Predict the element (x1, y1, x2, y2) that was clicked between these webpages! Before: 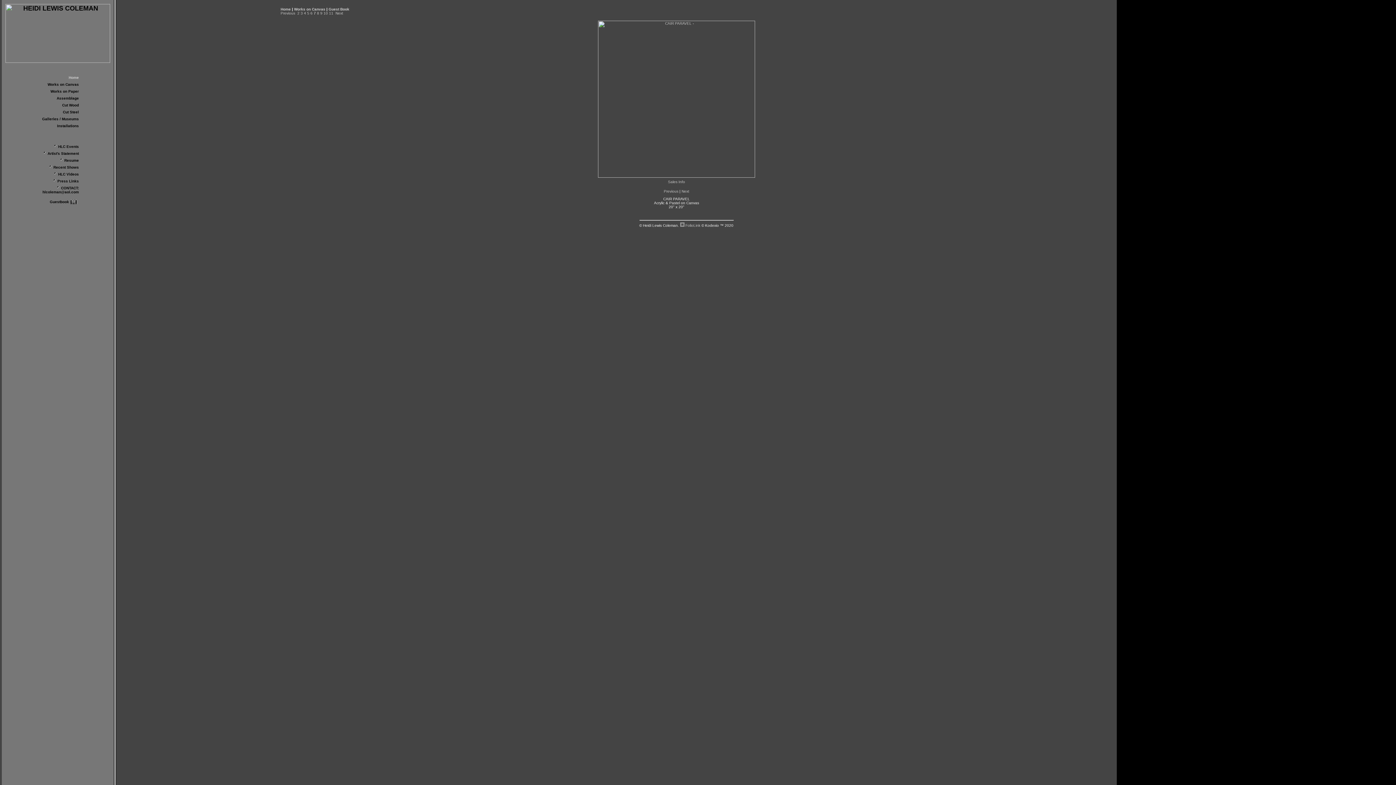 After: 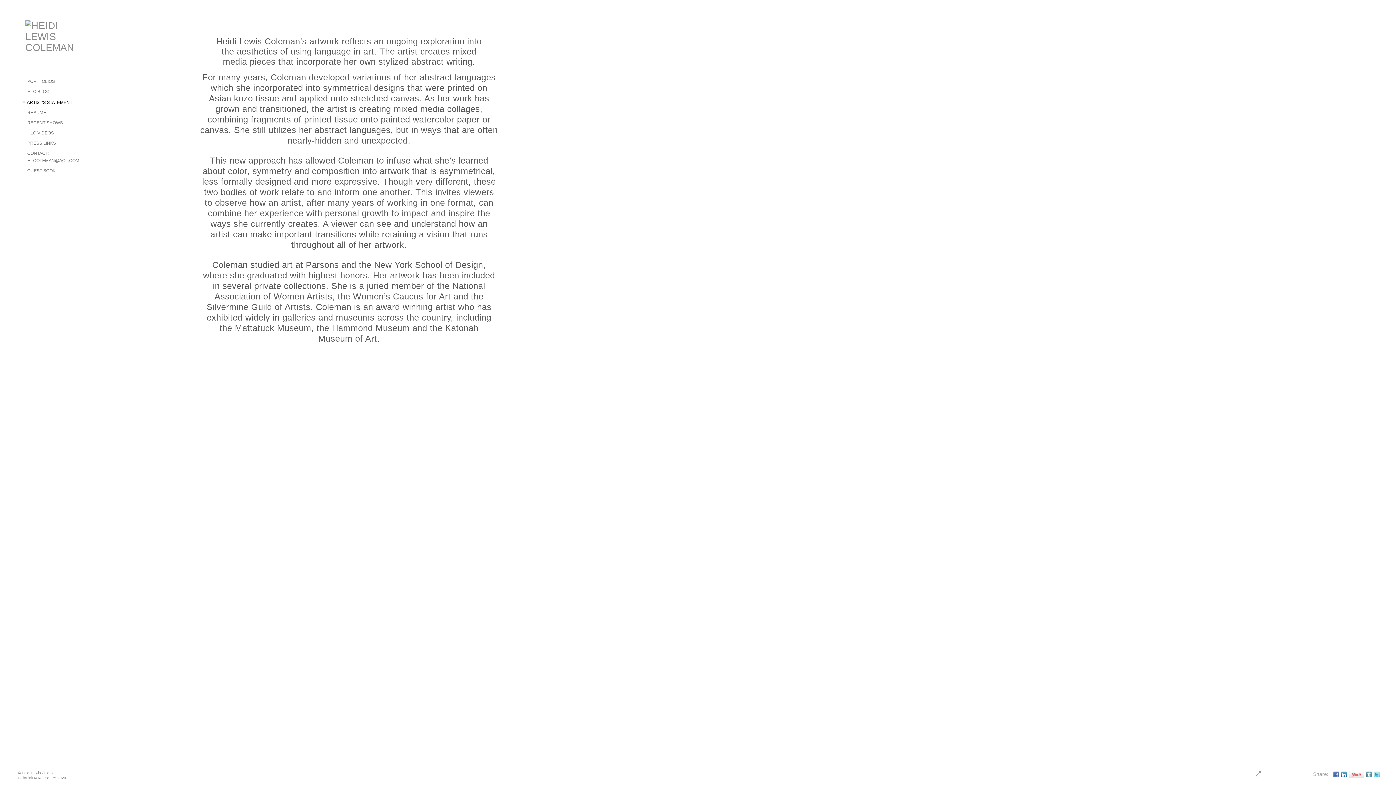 Action: bbox: (47, 151, 78, 155) label: Artist's Statement